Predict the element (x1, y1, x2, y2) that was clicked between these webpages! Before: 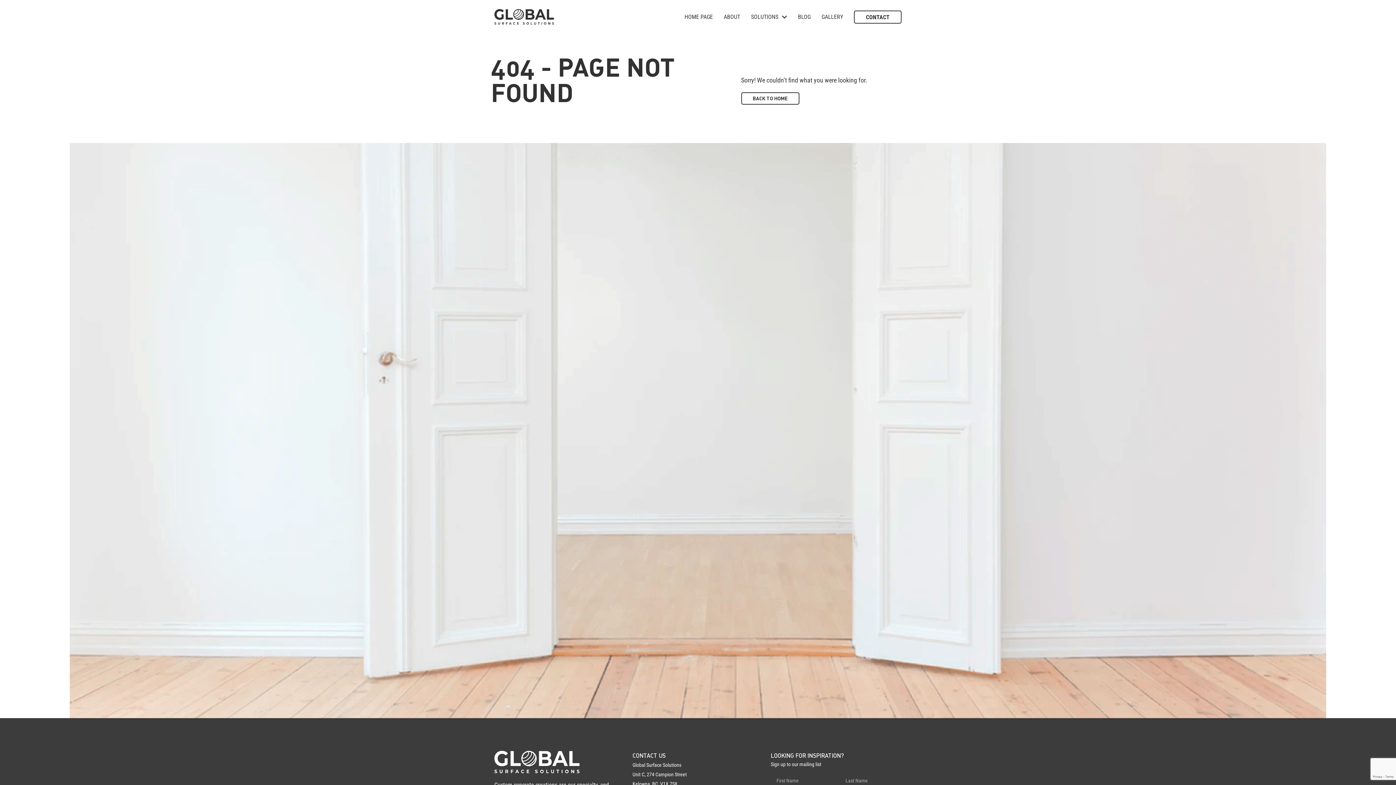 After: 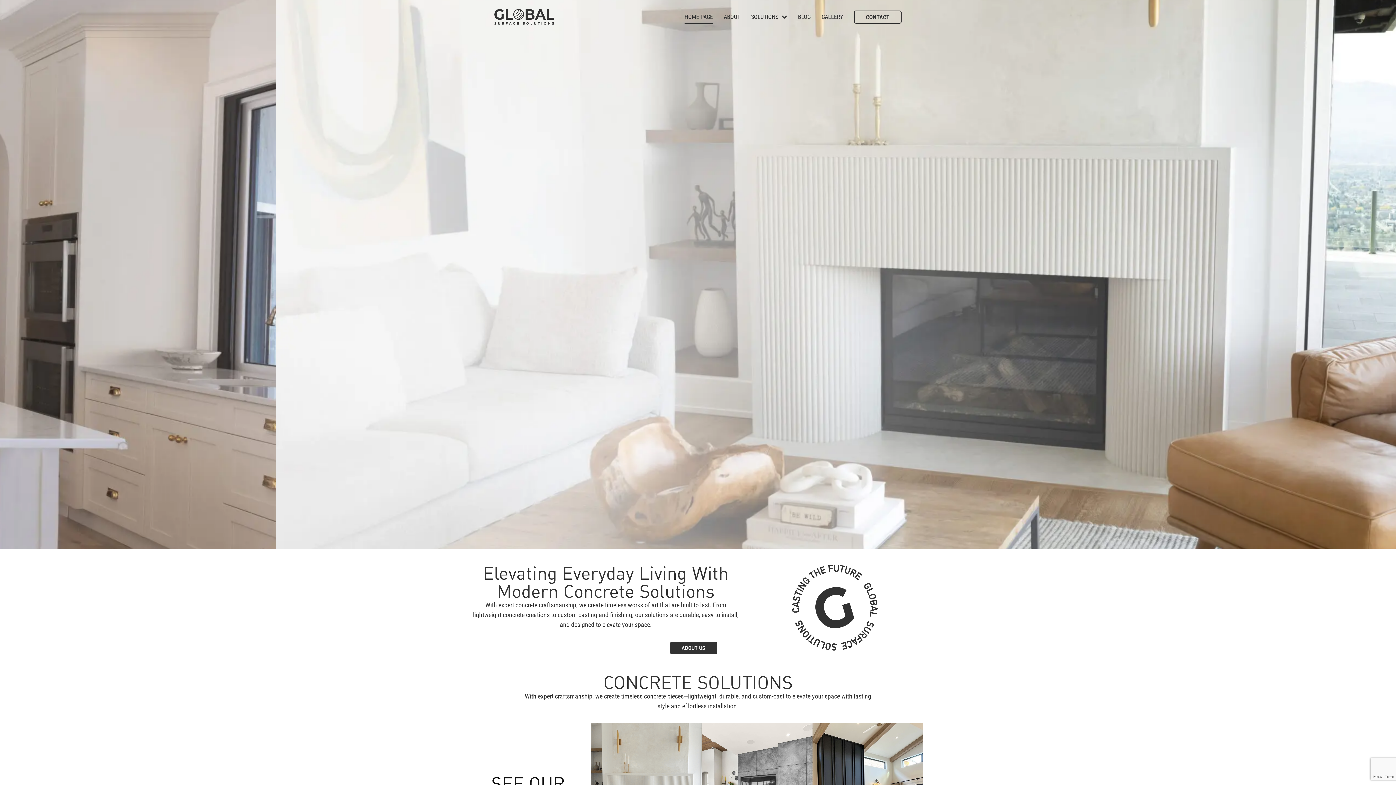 Action: bbox: (741, 92, 799, 104) label: BACK TO HOME